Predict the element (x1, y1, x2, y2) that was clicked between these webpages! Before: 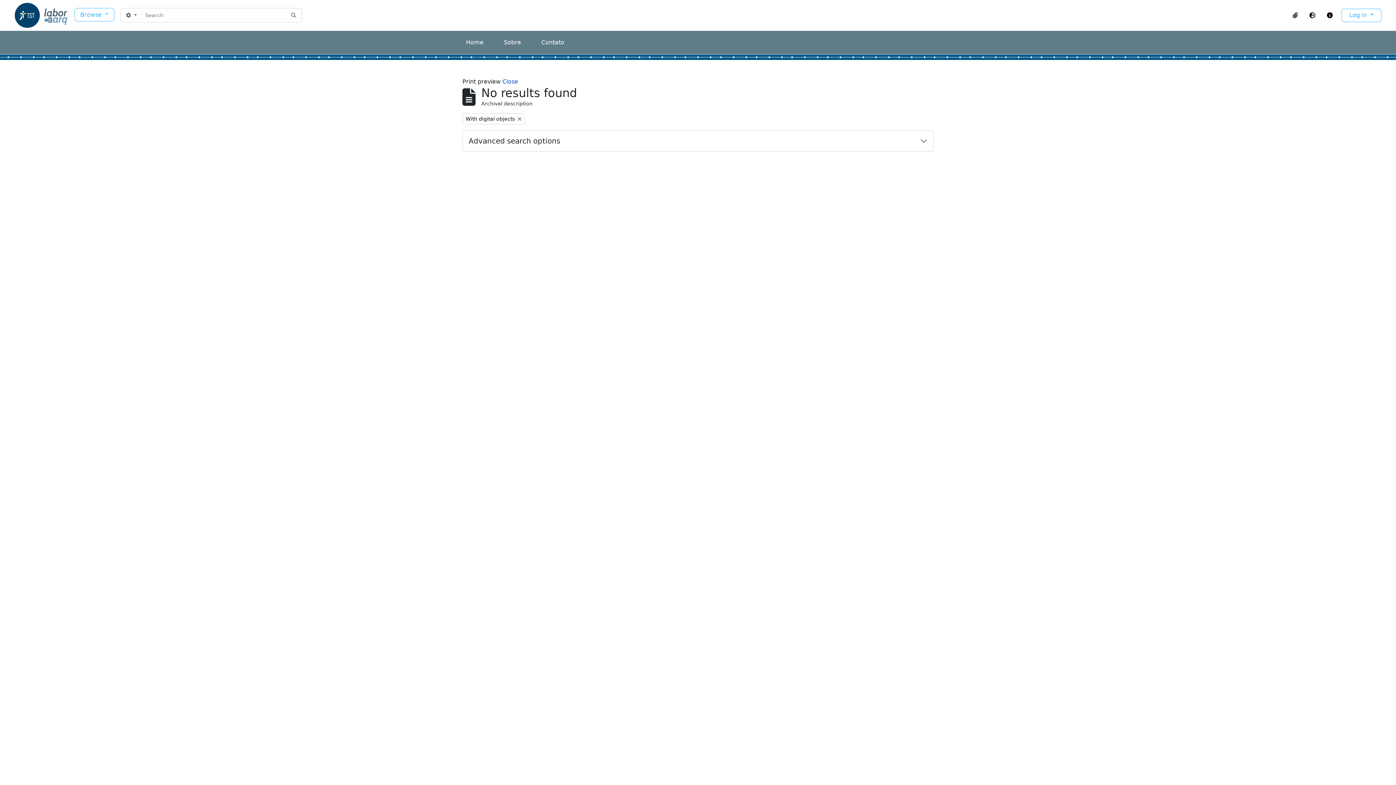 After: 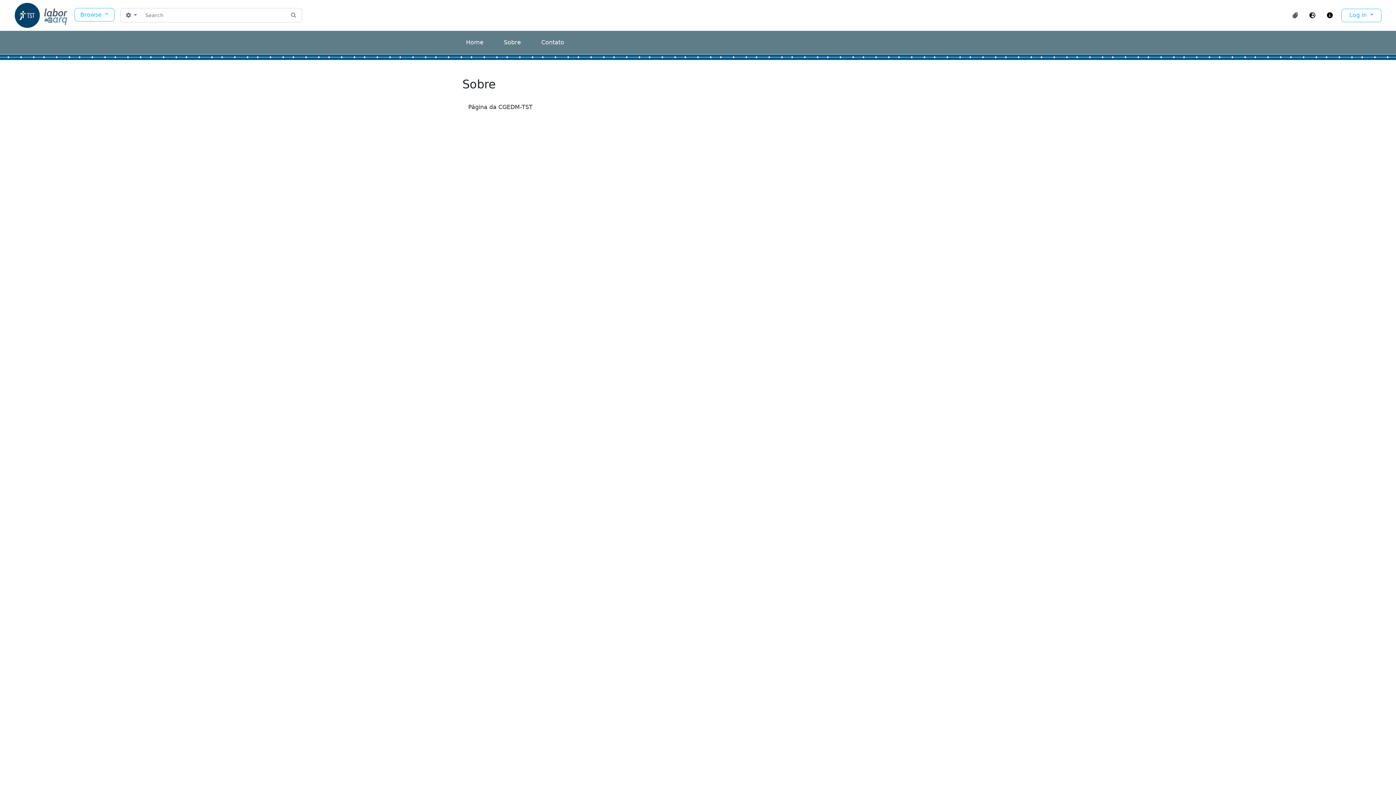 Action: label: Sobre bbox: (504, 38, 521, 45)